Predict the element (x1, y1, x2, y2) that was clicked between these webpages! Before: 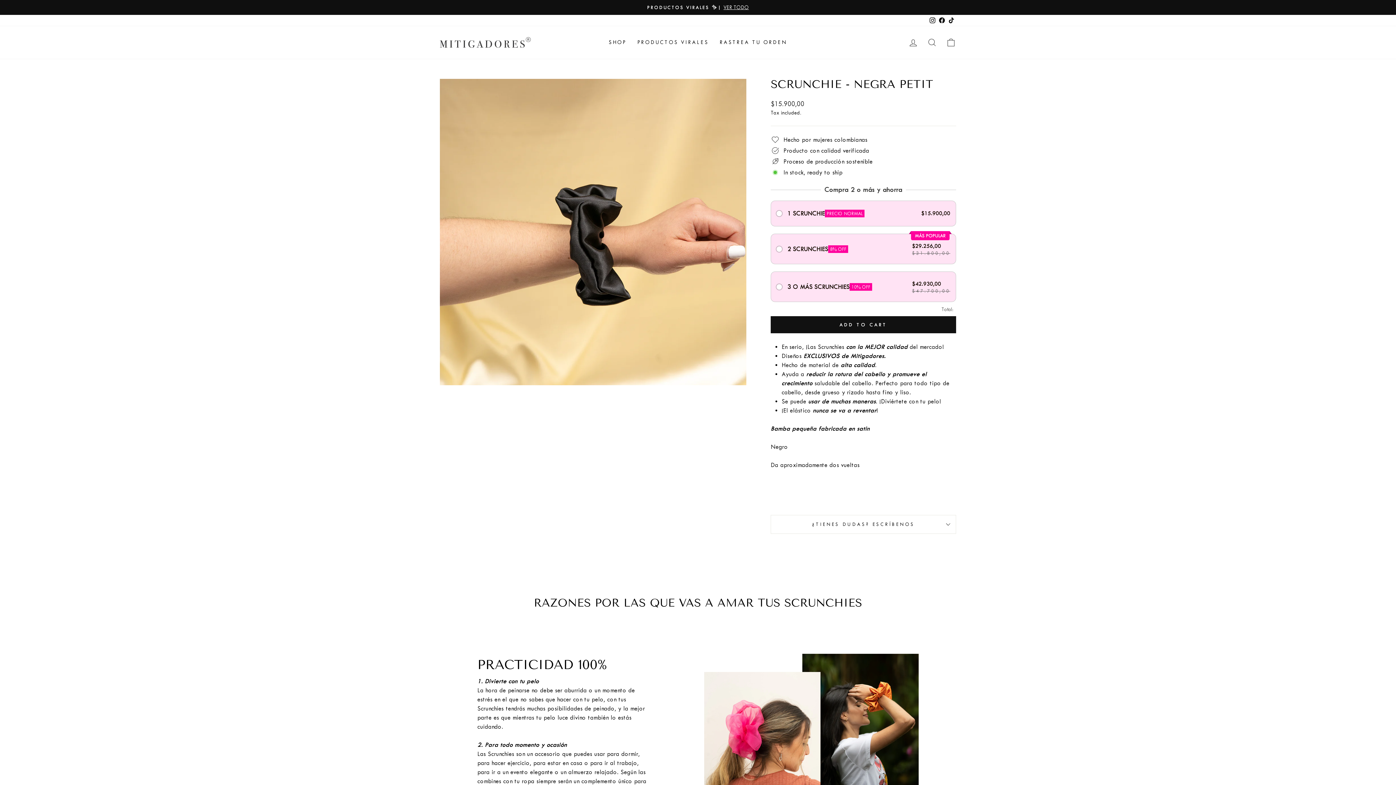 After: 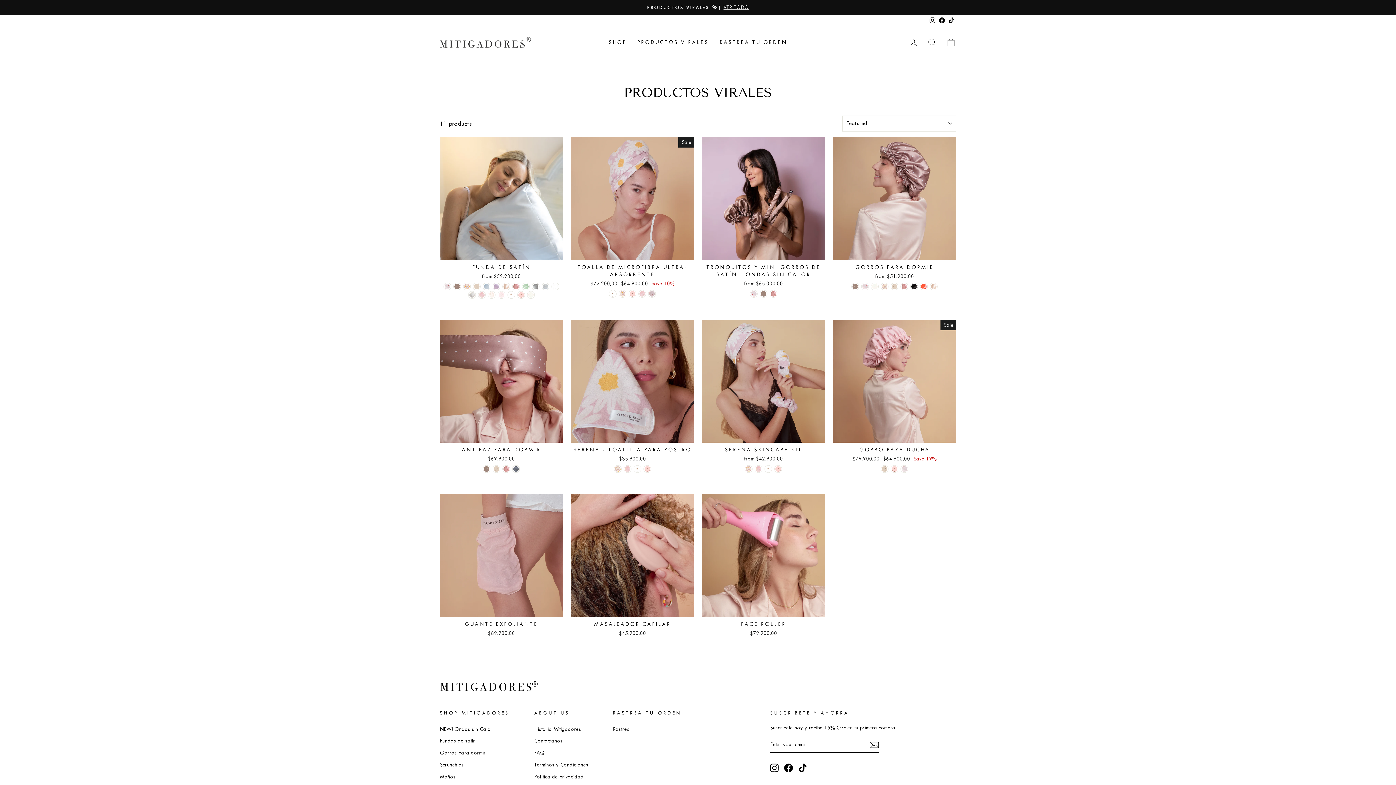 Action: label: PRODUCTOS VIRALES bbox: (632, 35, 714, 49)